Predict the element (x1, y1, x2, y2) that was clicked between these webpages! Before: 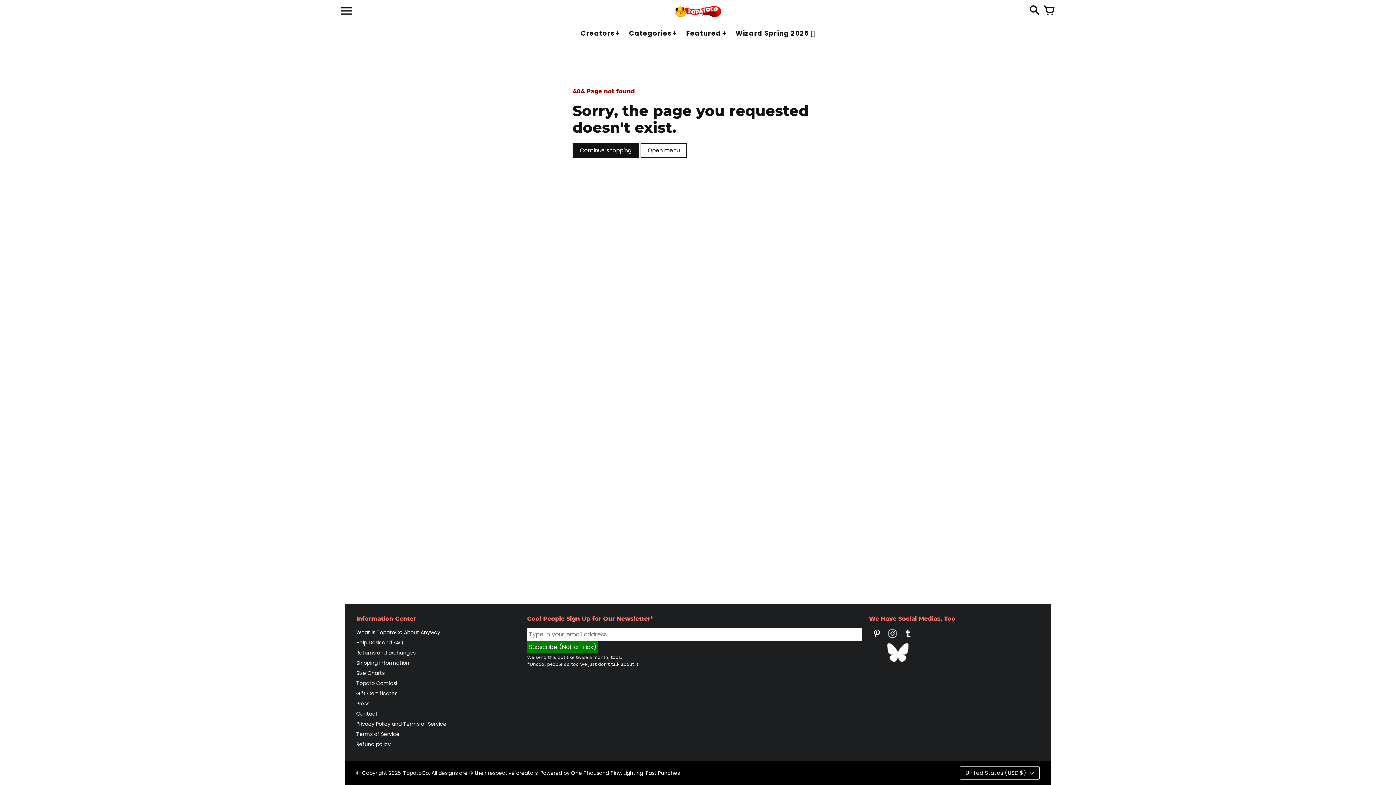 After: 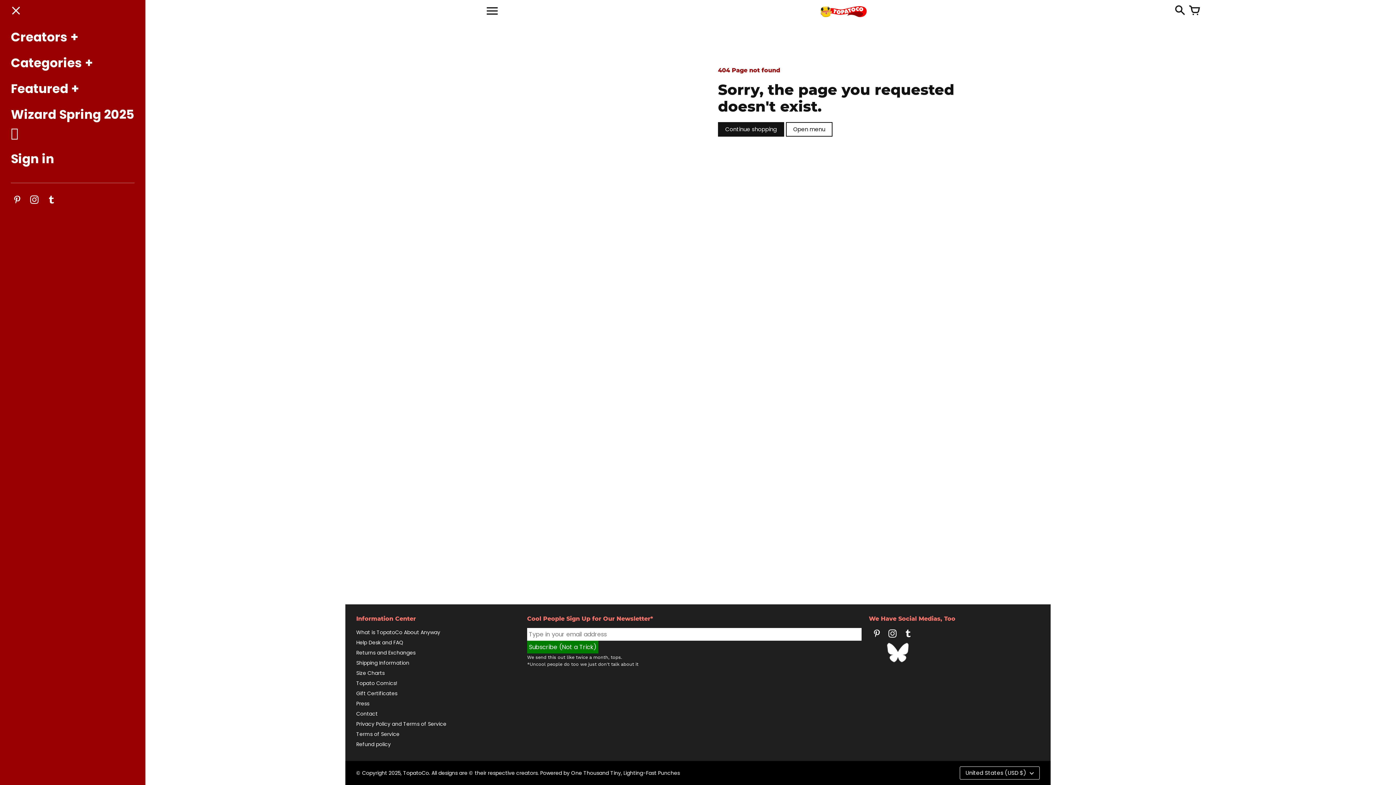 Action: label: Open menu bbox: (640, 143, 687, 157)